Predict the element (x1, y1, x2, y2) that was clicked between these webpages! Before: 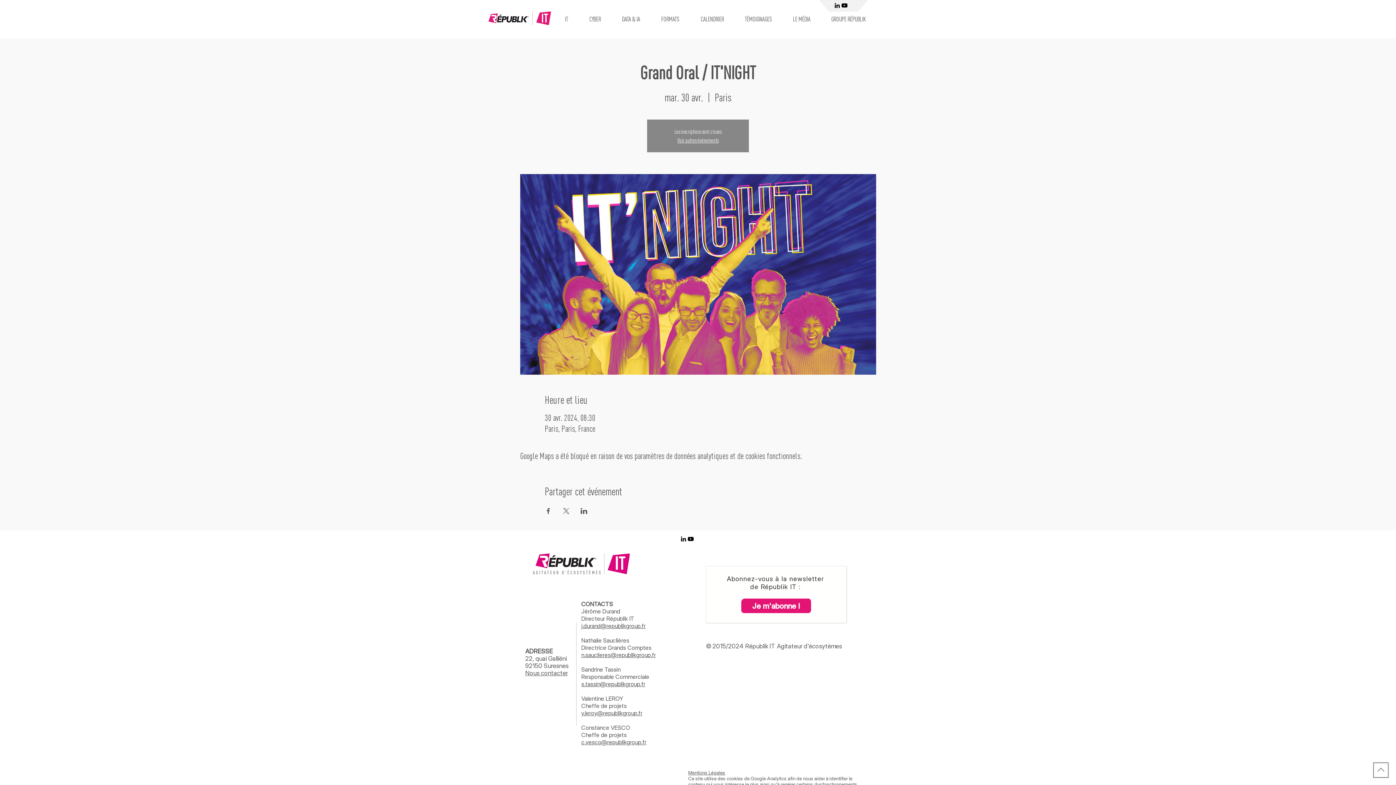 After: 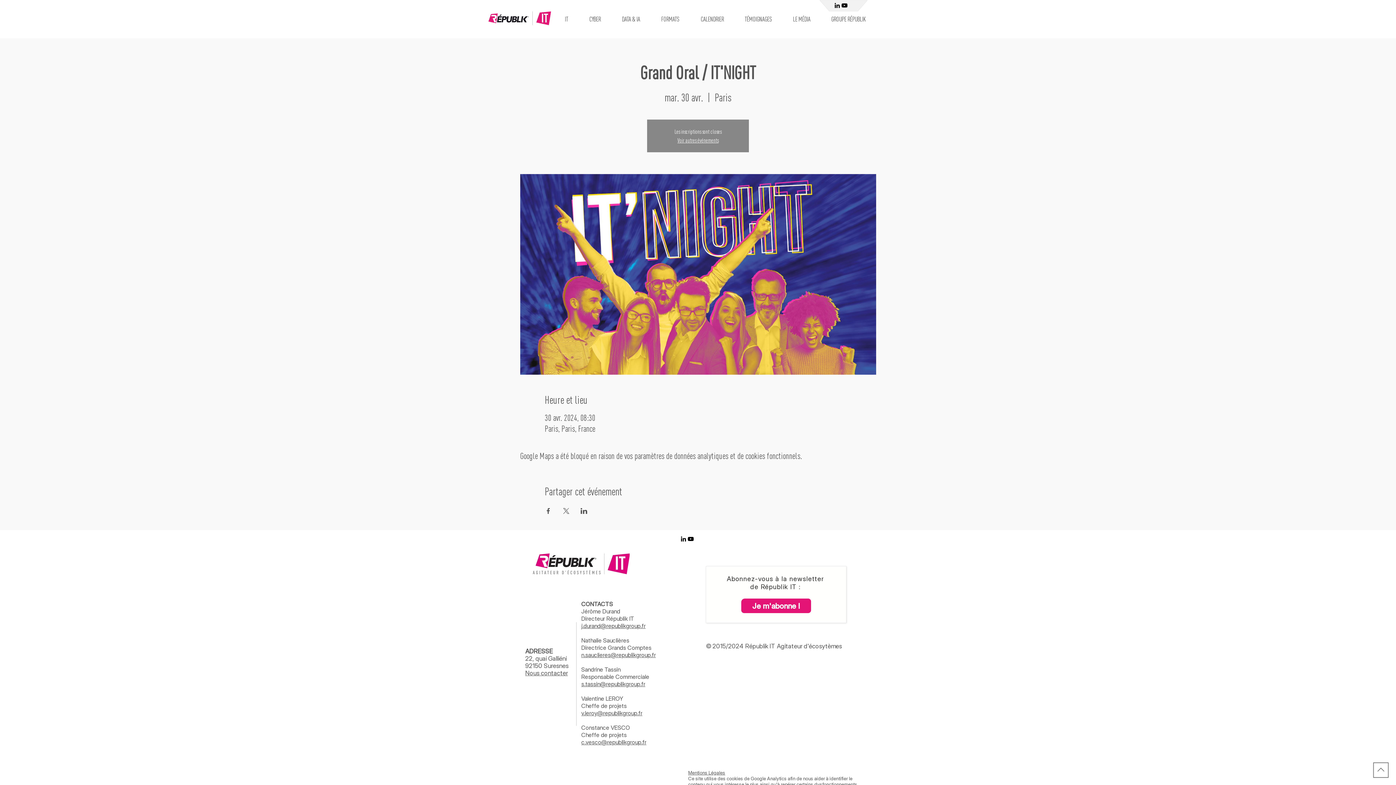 Action: label: n.sauclieres@republikgroup.fr bbox: (581, 652, 656, 658)